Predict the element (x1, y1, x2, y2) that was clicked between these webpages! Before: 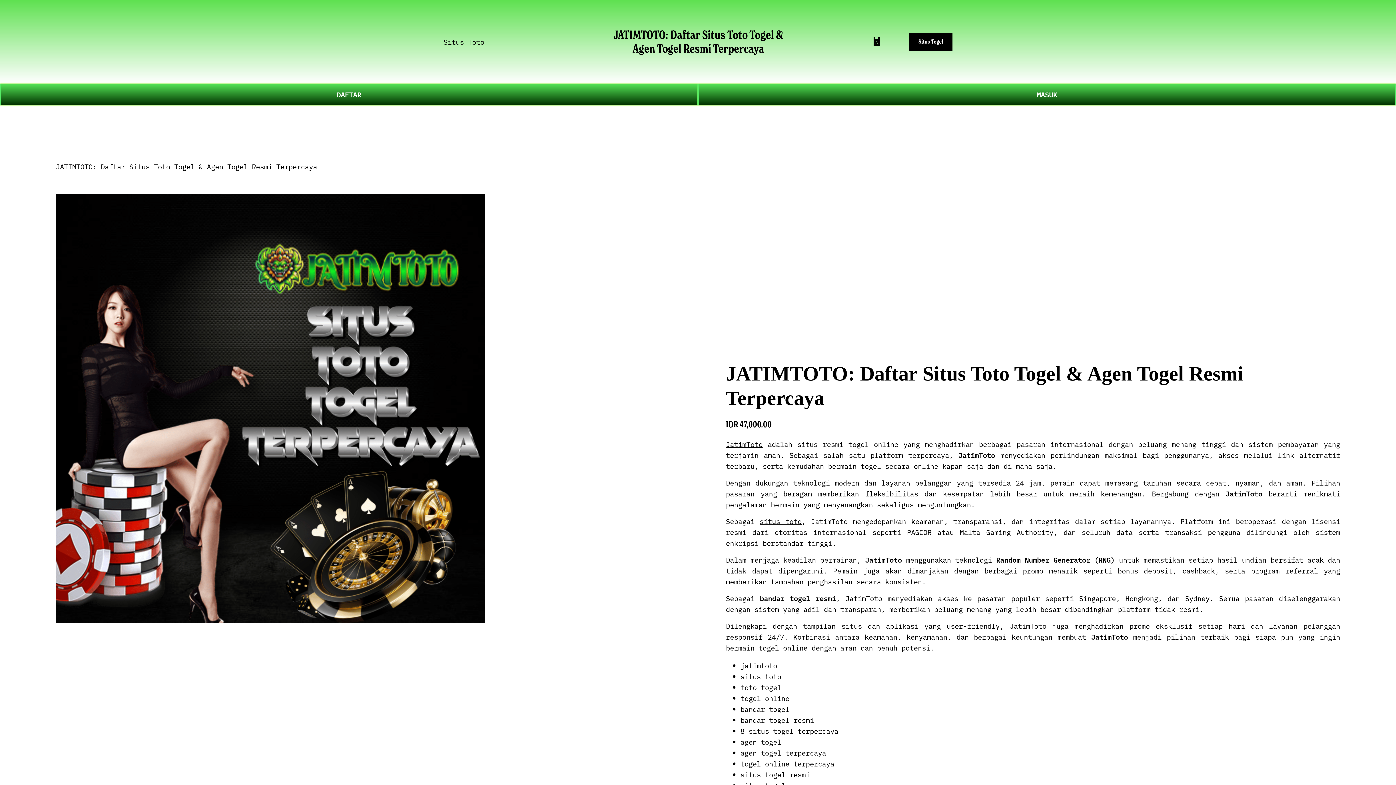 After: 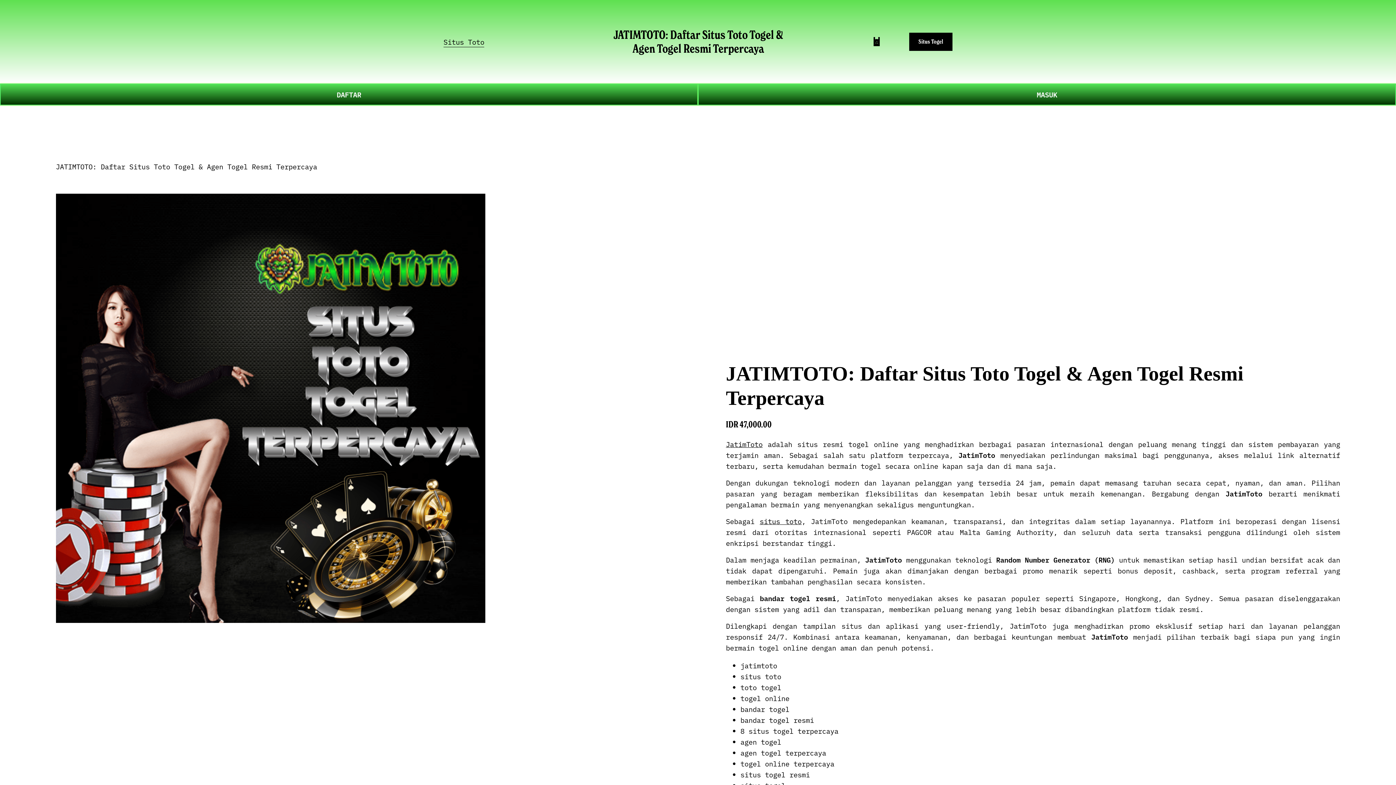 Action: bbox: (726, 439, 762, 448) label: JatimToto